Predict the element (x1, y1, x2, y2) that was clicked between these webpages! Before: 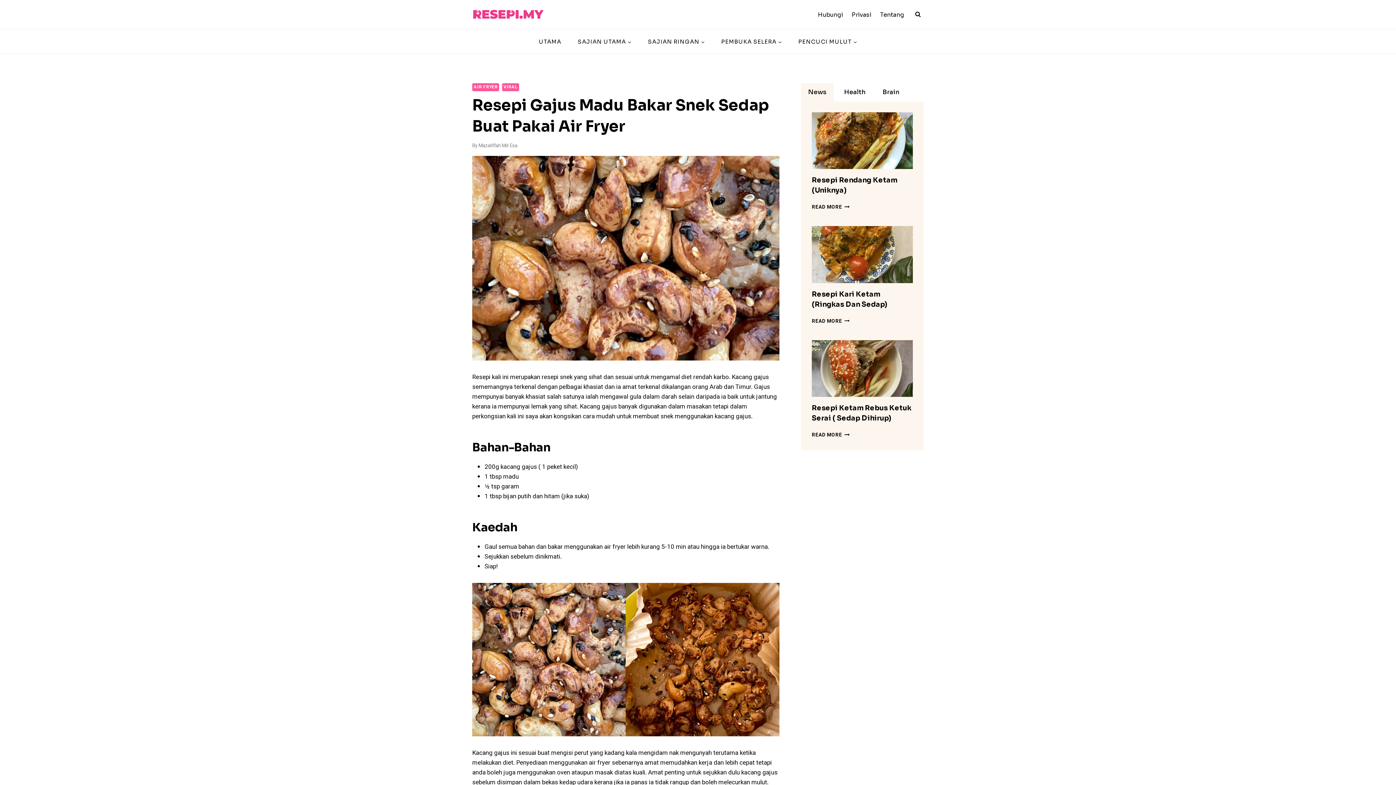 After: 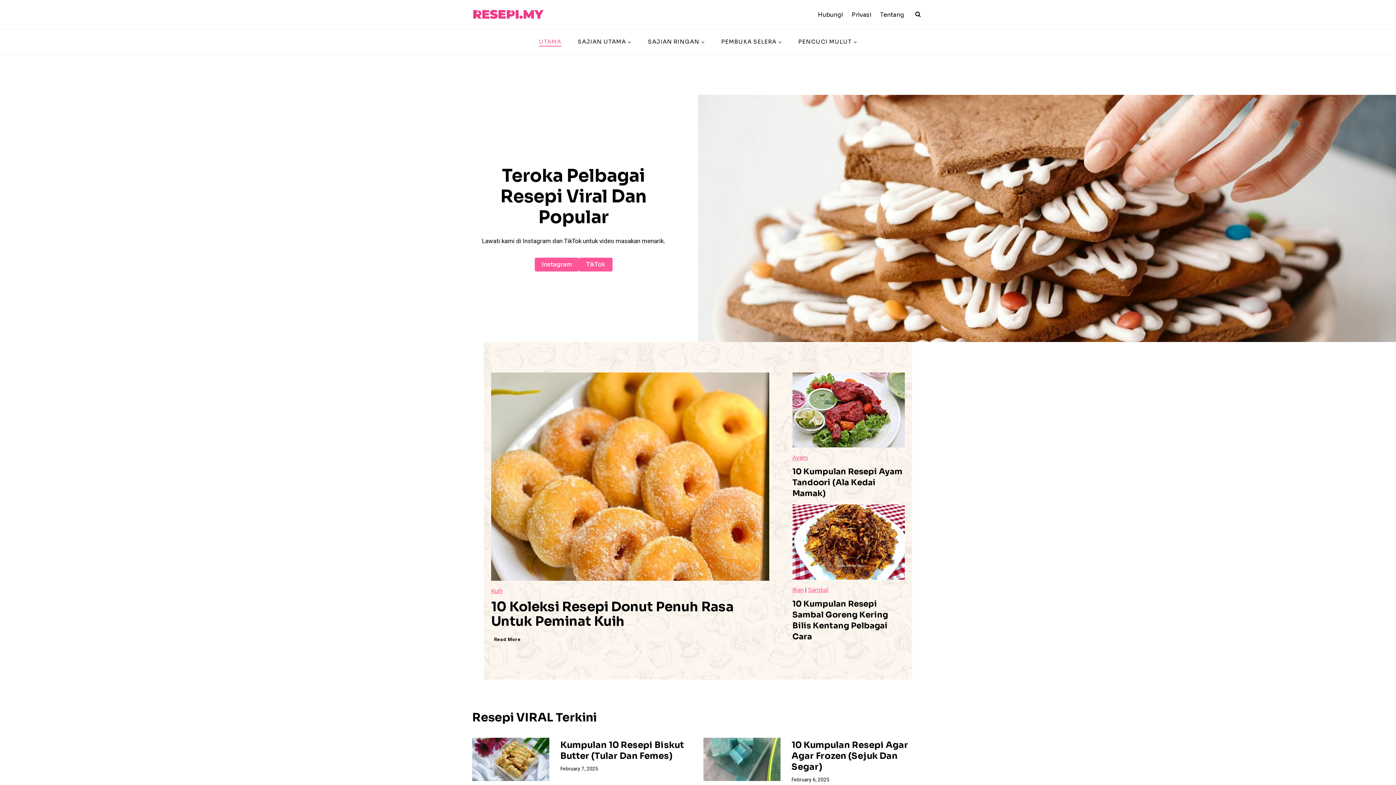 Action: bbox: (530, 36, 569, 46) label: UTAMA